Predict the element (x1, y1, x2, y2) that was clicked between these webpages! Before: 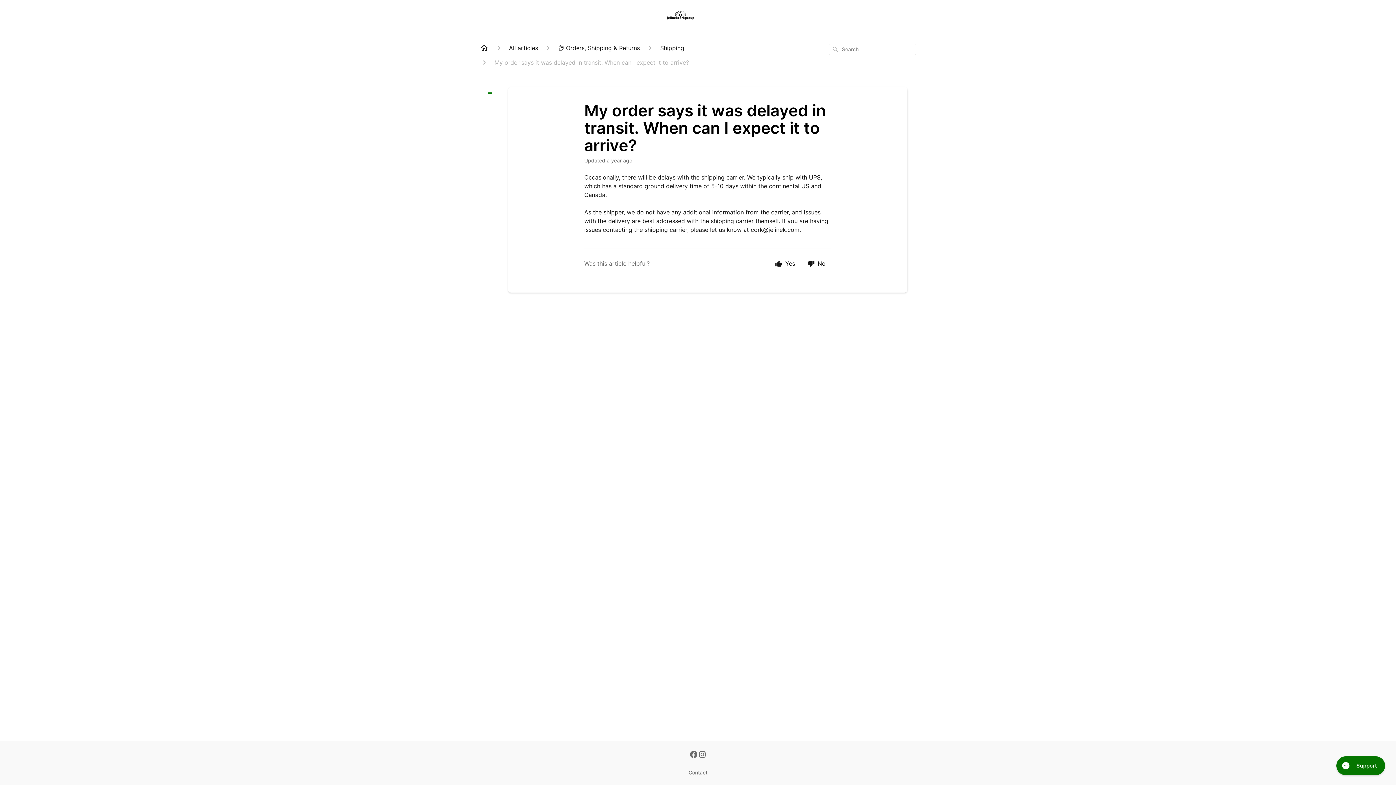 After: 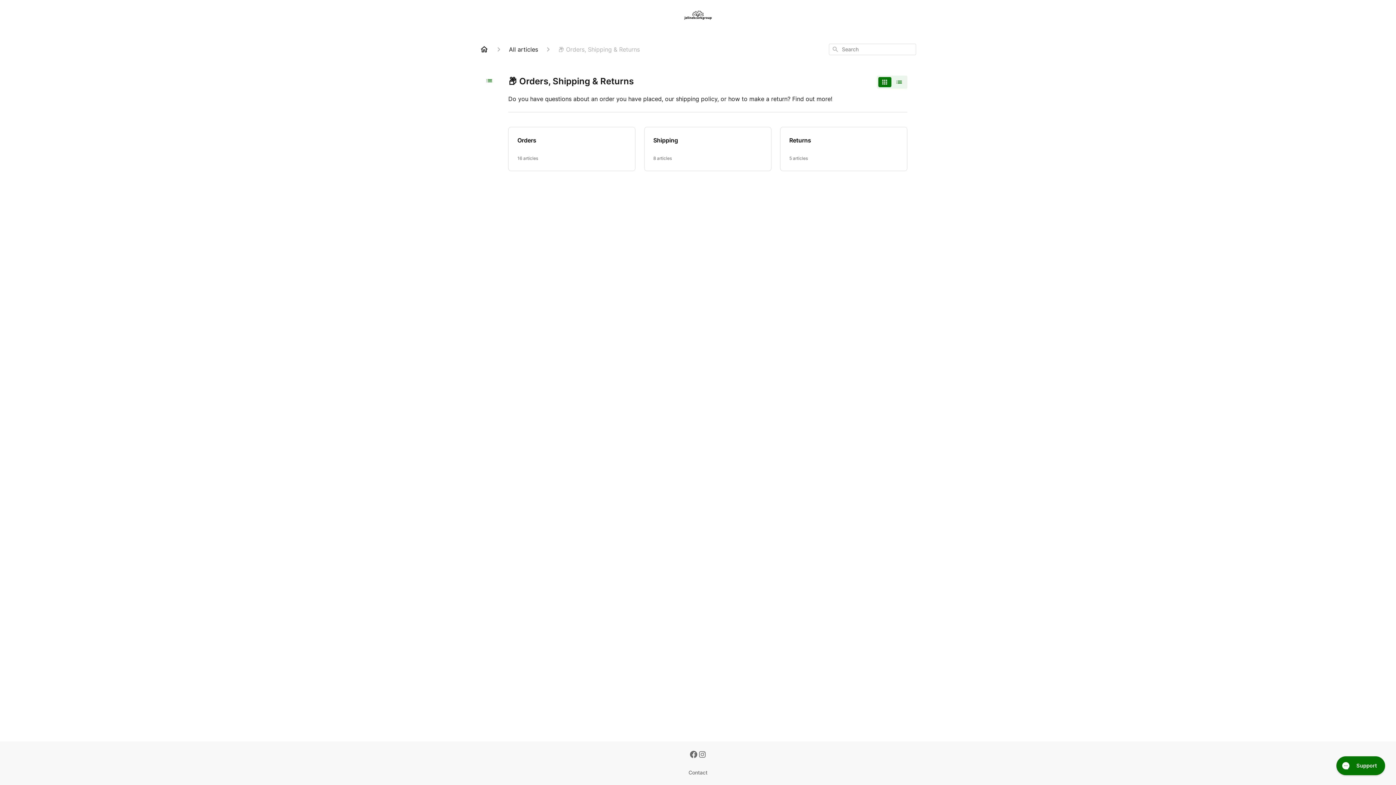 Action: bbox: (558, 43, 640, 52) label: 📦 Orders, Shipping & Returns